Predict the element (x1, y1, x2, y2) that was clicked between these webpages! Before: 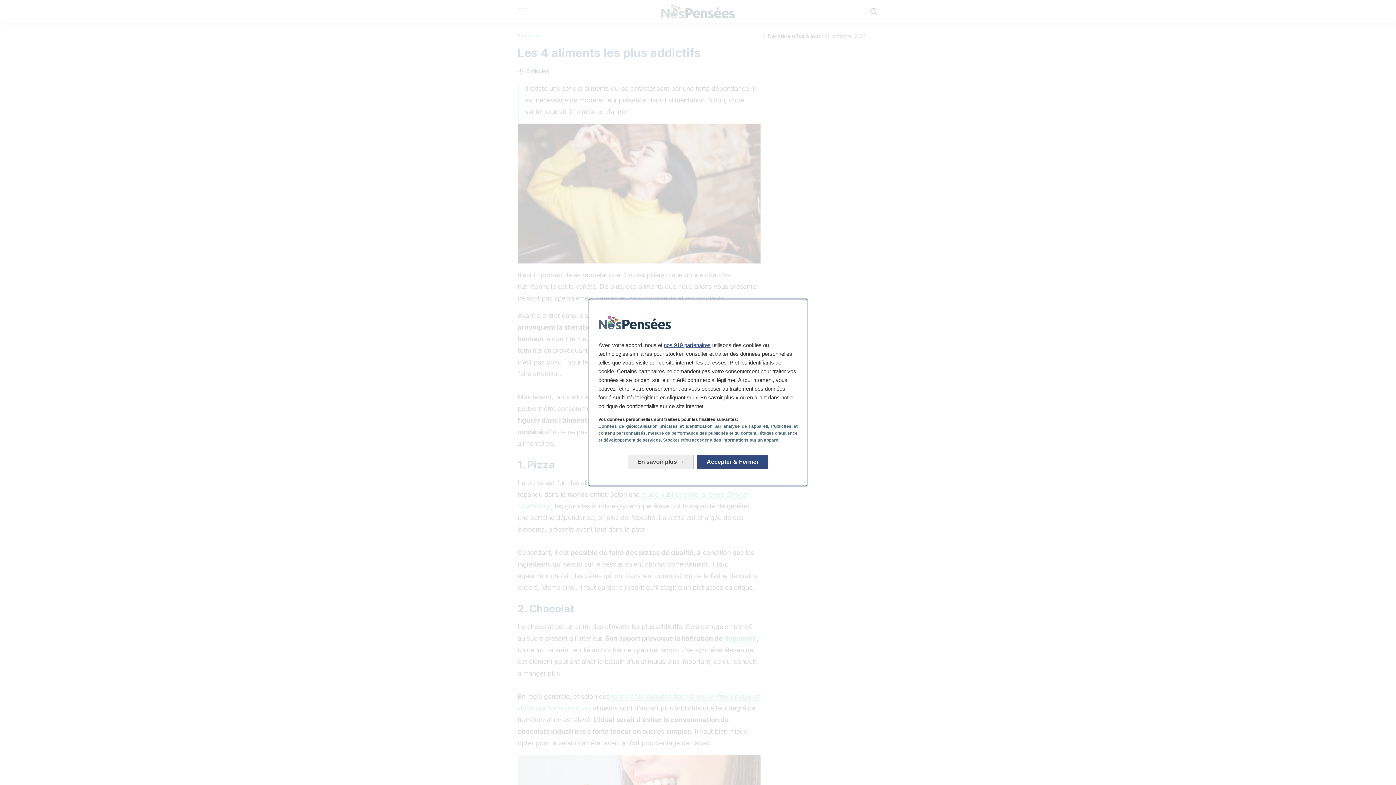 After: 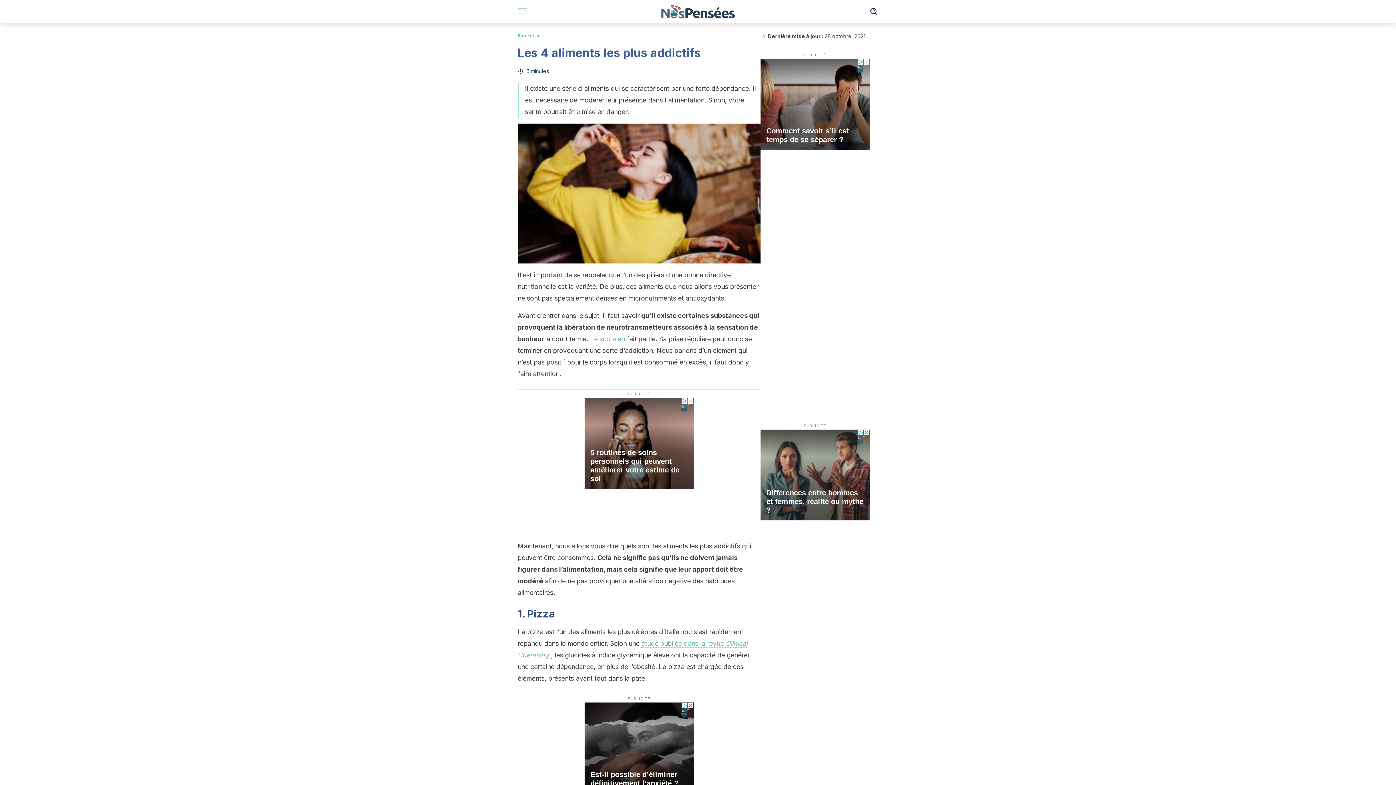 Action: label: Accepter & Fermer: Accepter notre traitement des données et fermer bbox: (697, 454, 768, 469)